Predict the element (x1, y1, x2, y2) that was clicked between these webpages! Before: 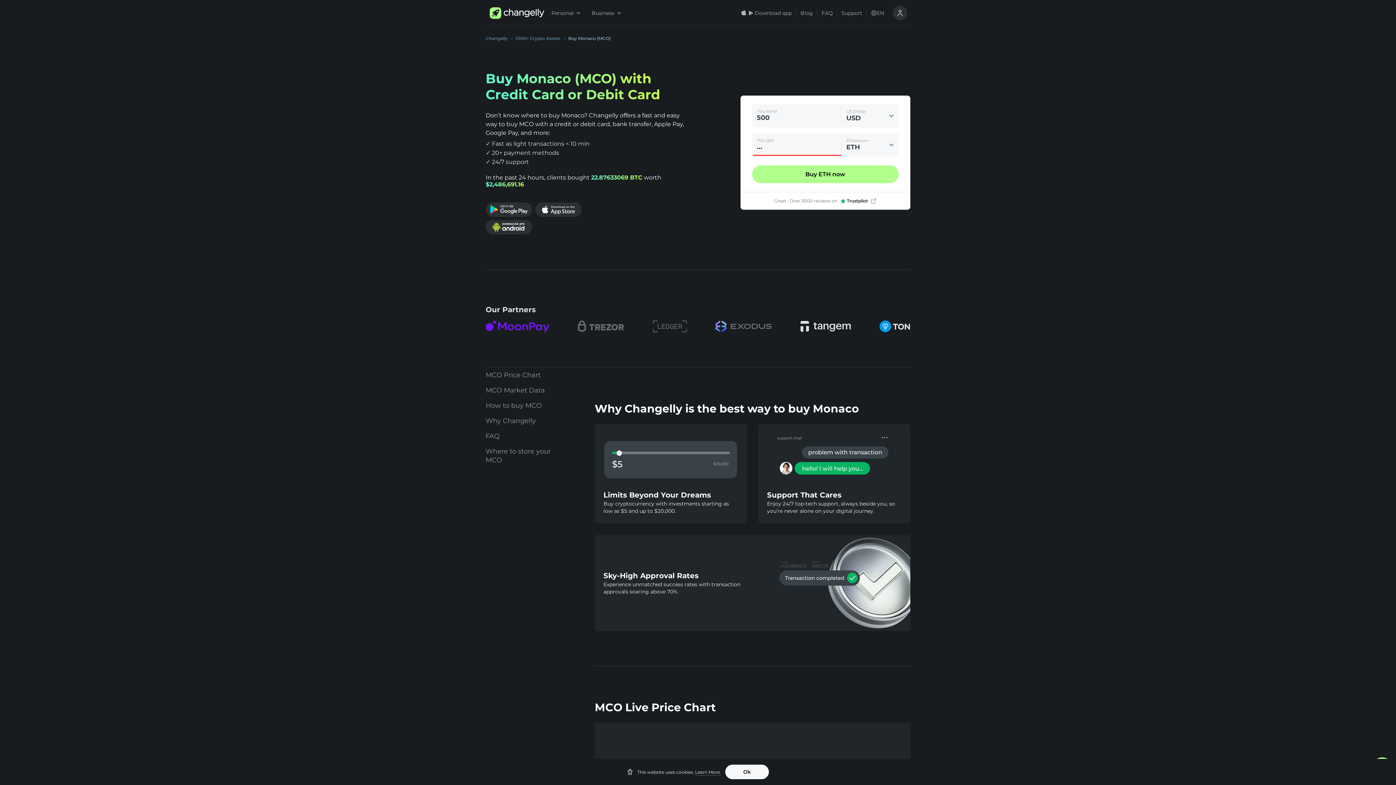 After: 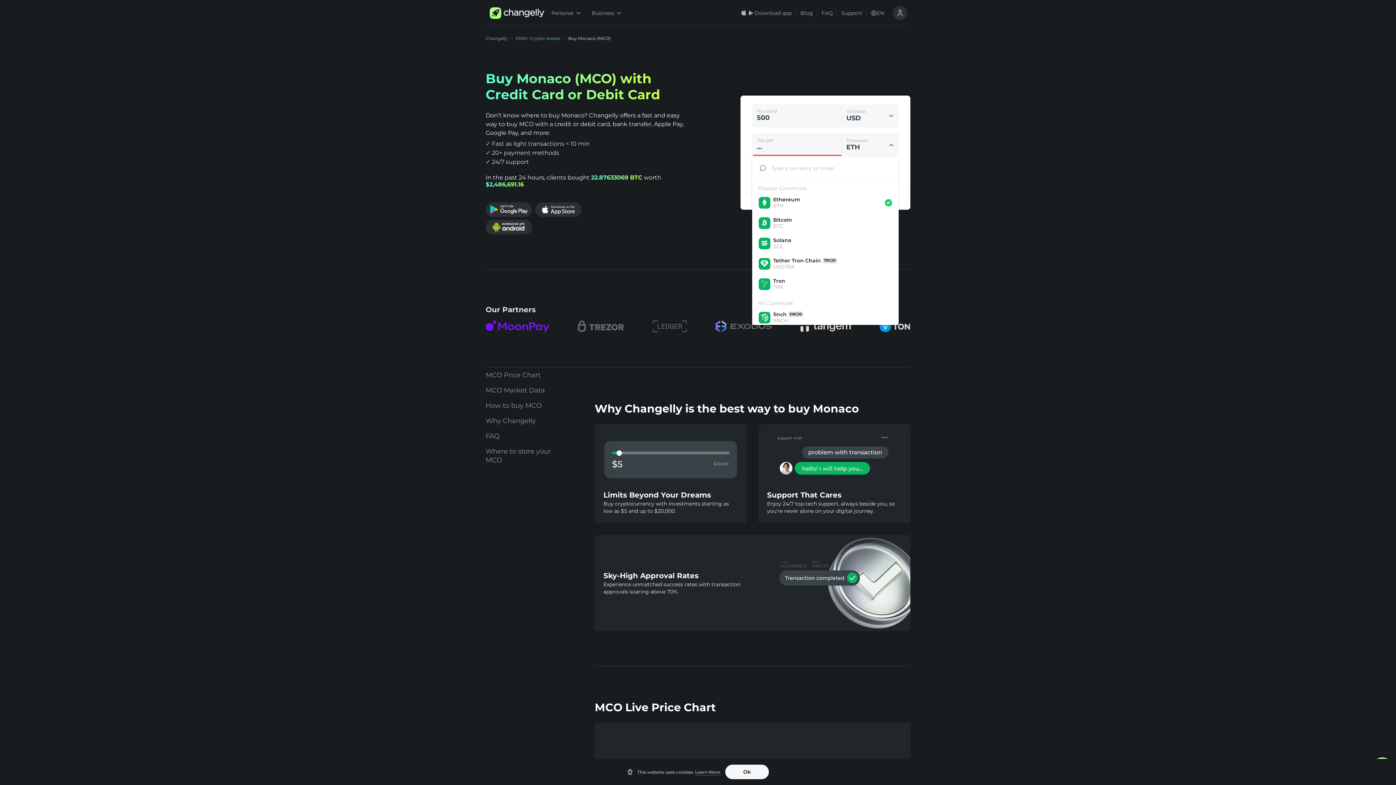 Action: bbox: (842, 133, 898, 156) label: Ethereum
ETH